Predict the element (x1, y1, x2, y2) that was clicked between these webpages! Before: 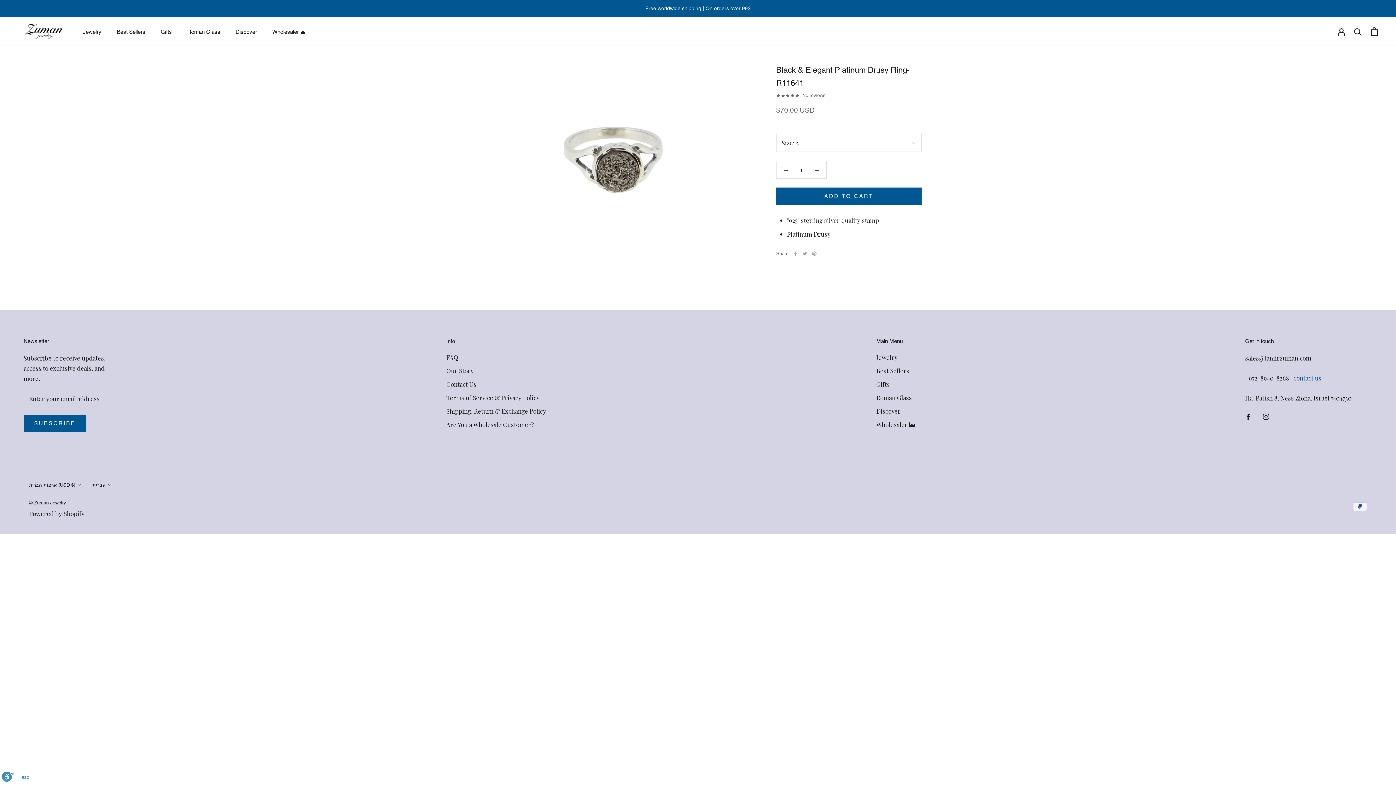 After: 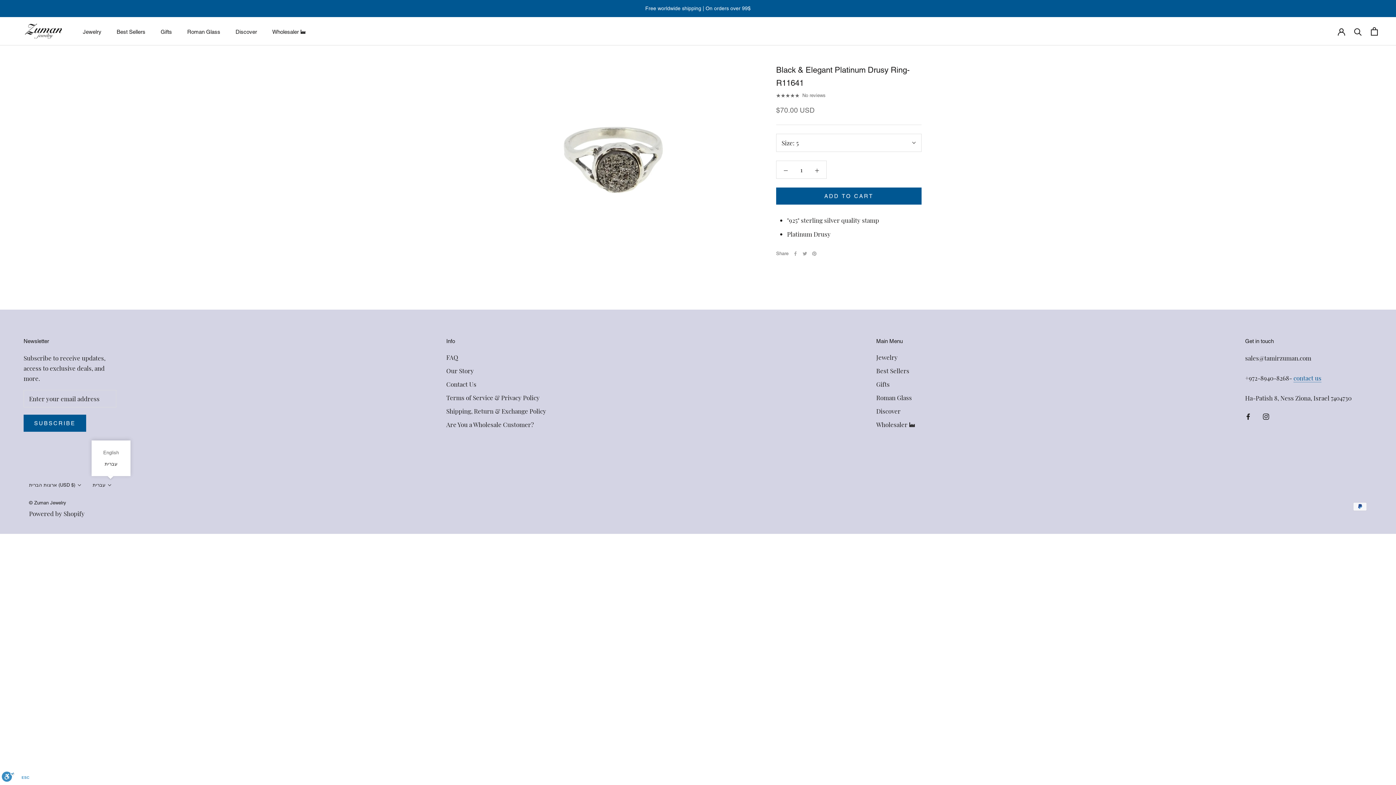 Action: label: עברית bbox: (92, 480, 112, 489)